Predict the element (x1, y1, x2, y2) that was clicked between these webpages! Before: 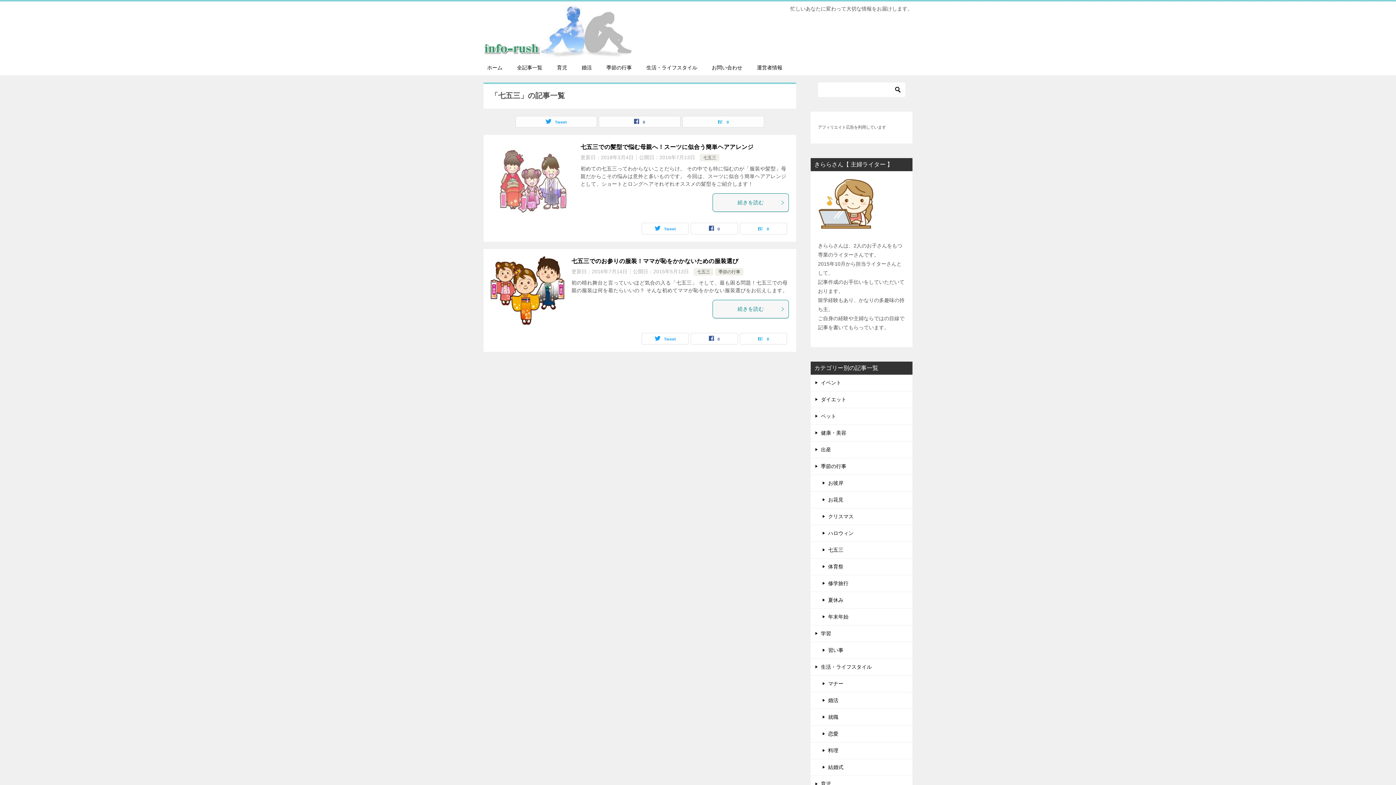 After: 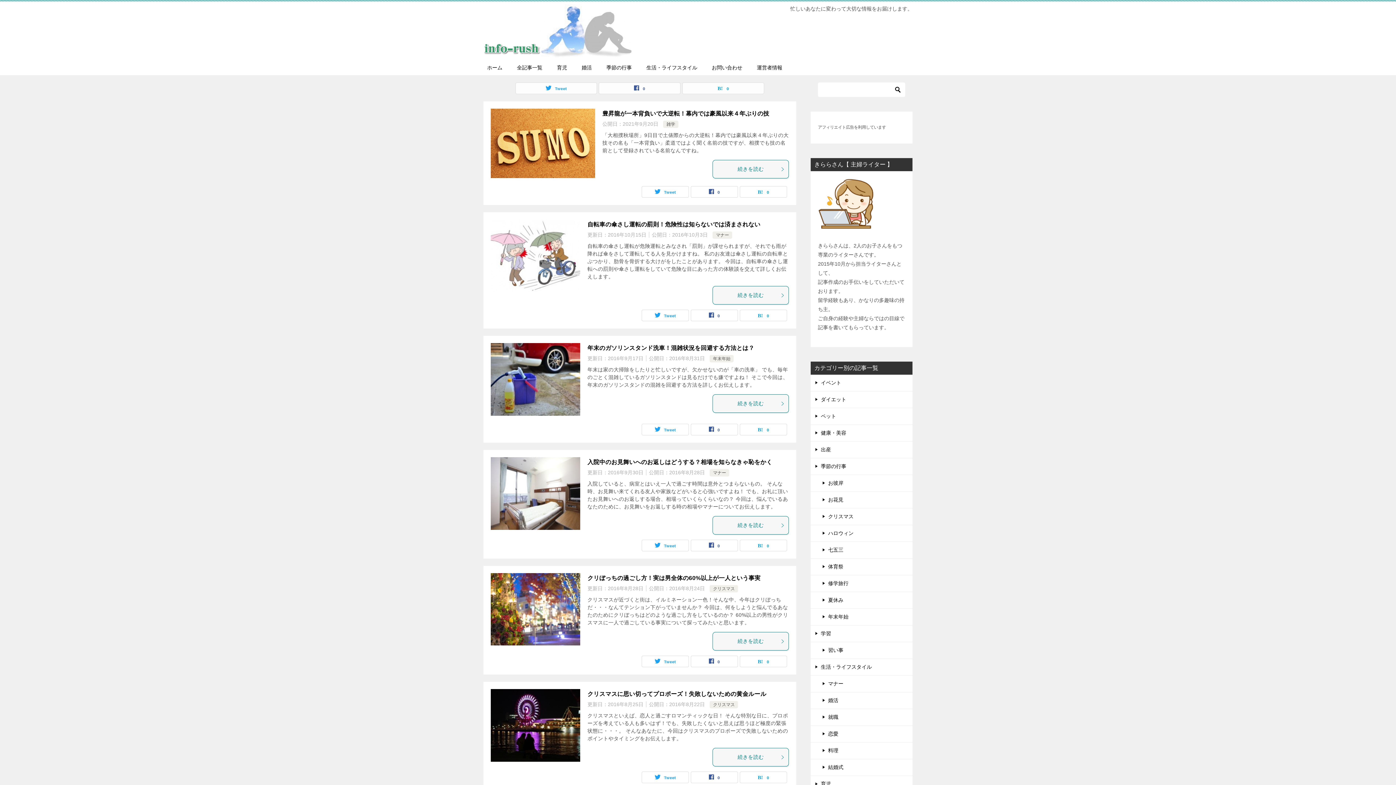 Action: bbox: (480, 60, 509, 75) label: ホーム